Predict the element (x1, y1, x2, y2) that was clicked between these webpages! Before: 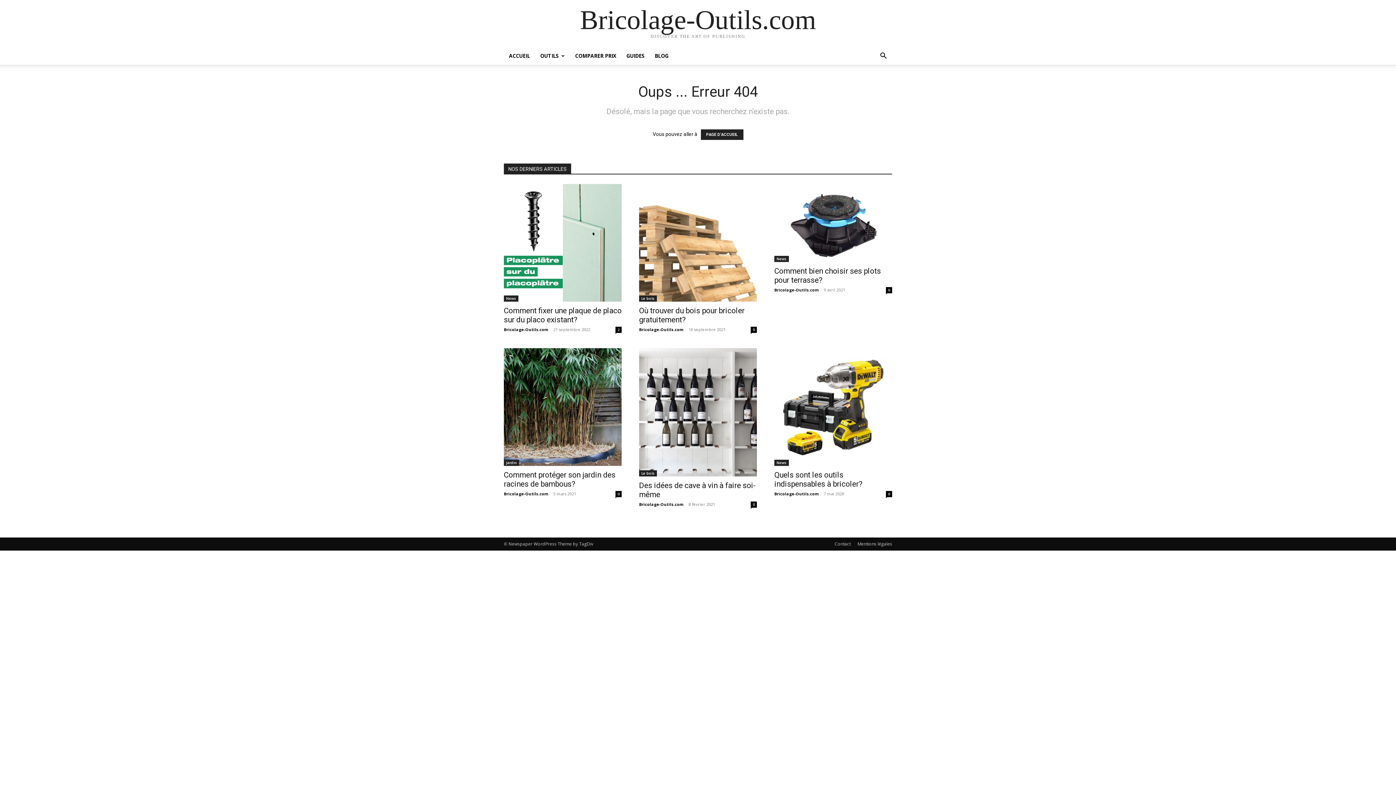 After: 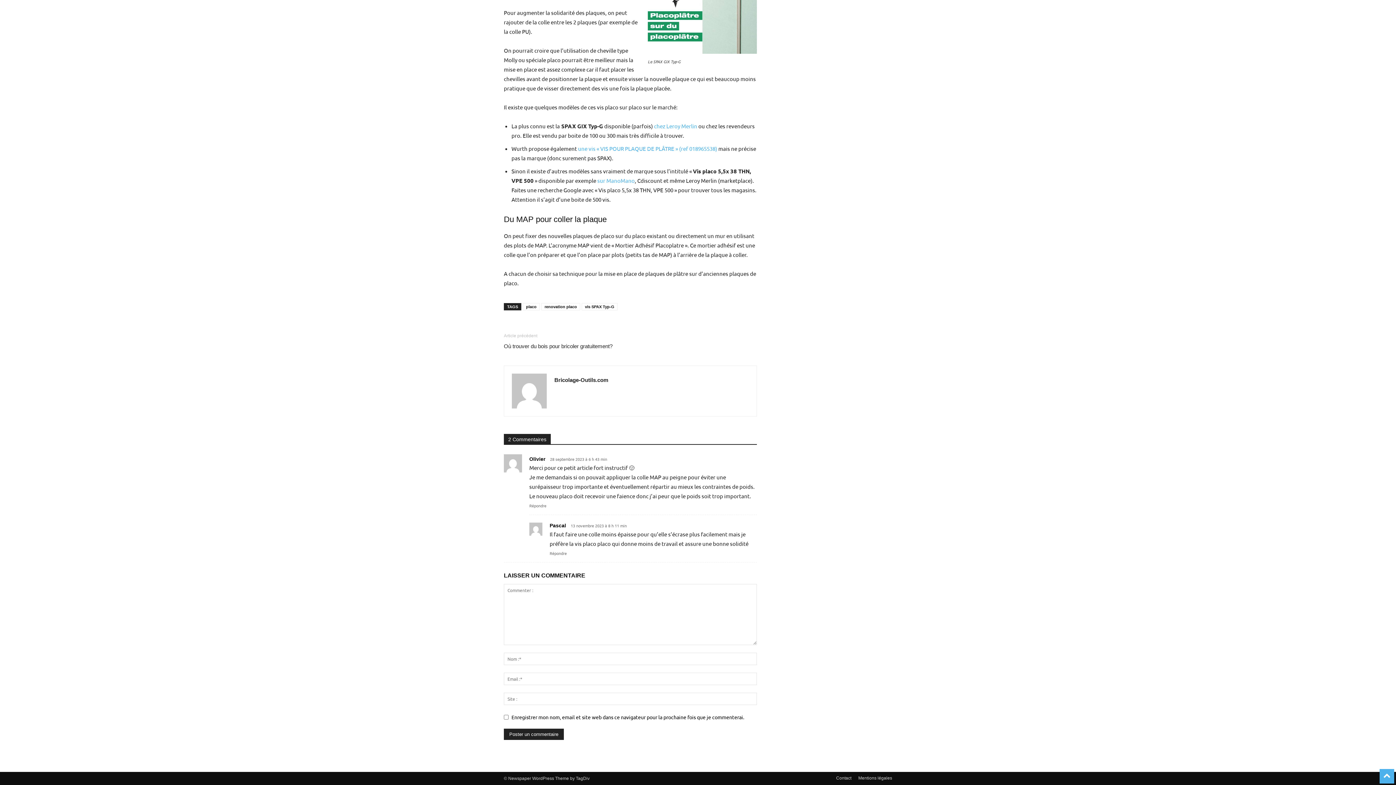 Action: label: 2 bbox: (615, 326, 621, 333)